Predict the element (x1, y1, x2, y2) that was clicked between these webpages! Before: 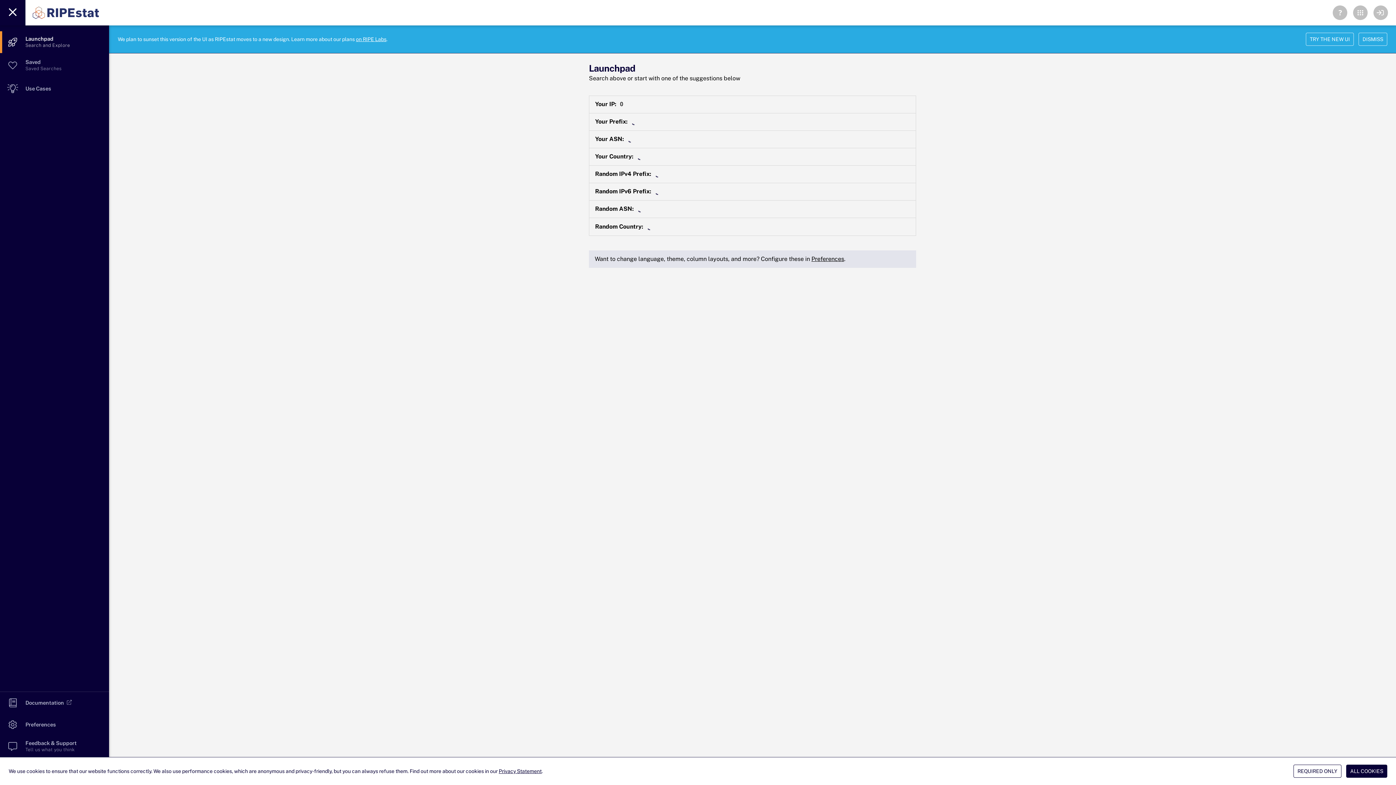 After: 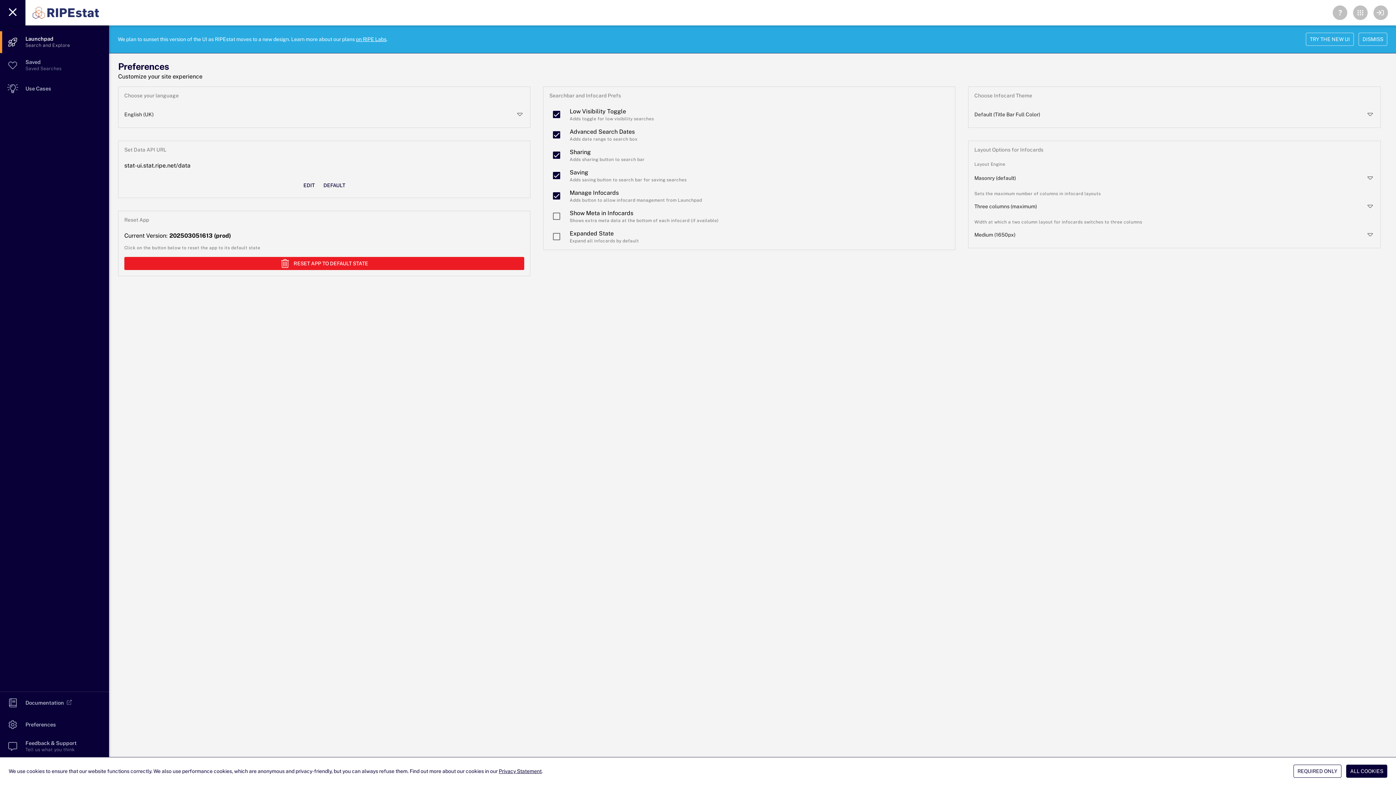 Action: bbox: (811, 255, 844, 262) label: Preferences